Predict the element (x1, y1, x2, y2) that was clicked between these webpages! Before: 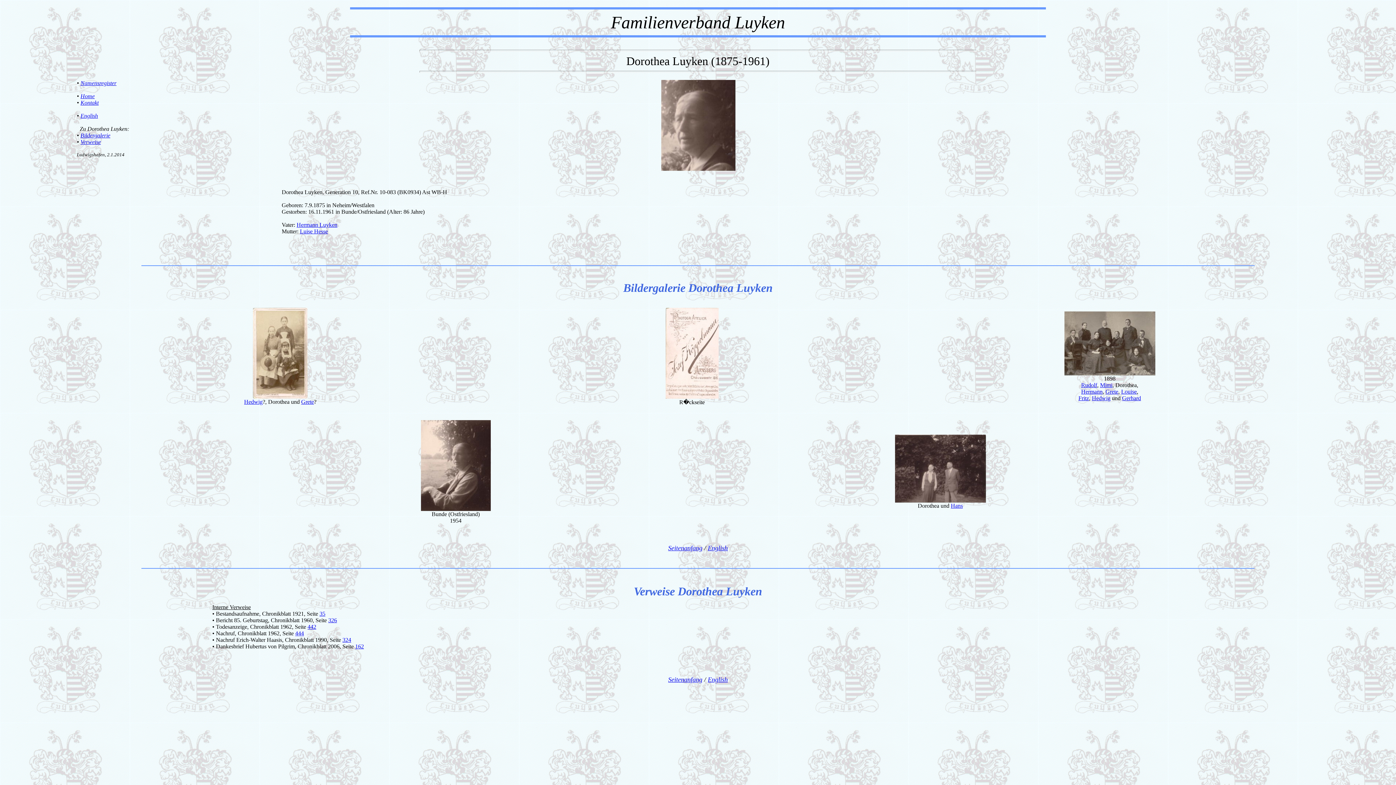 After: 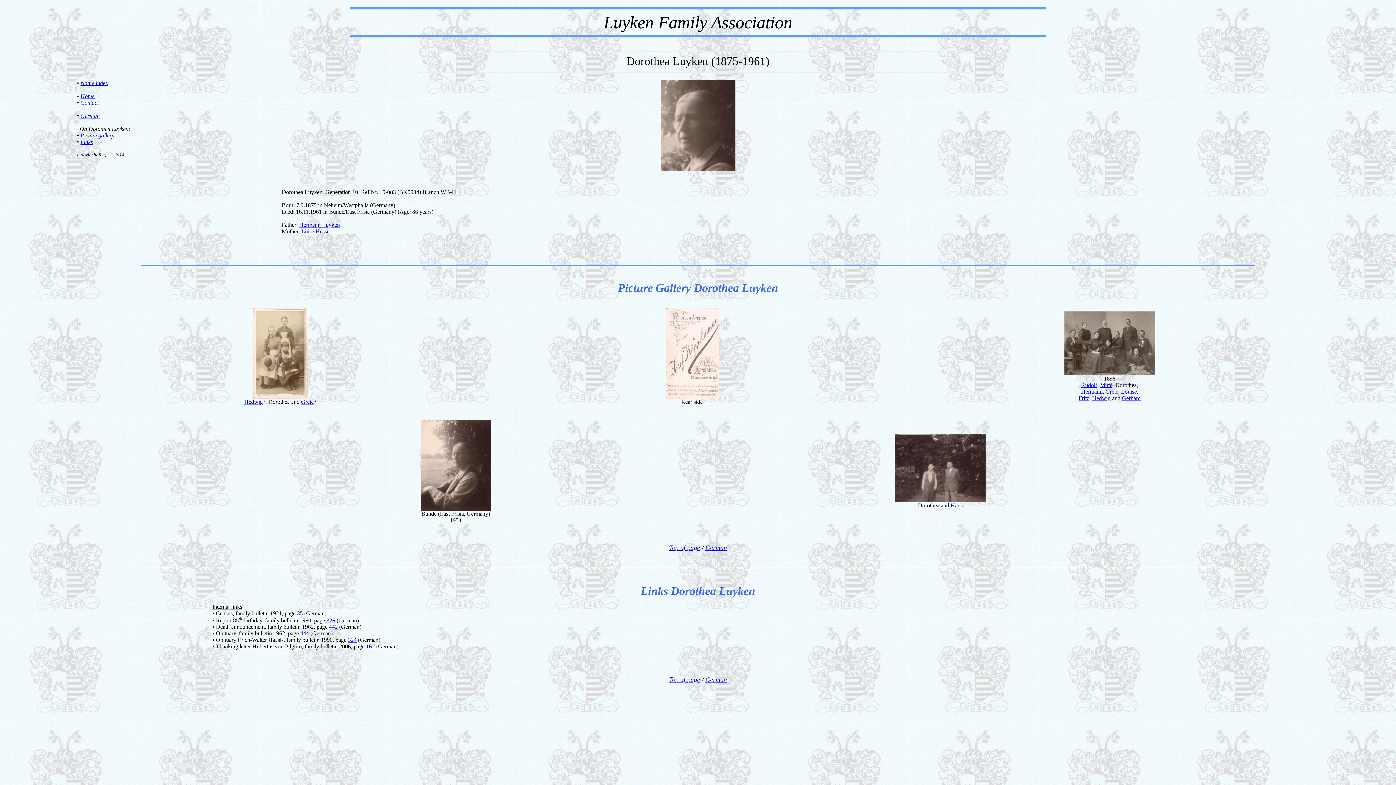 Action: label: English bbox: (708, 676, 728, 683)